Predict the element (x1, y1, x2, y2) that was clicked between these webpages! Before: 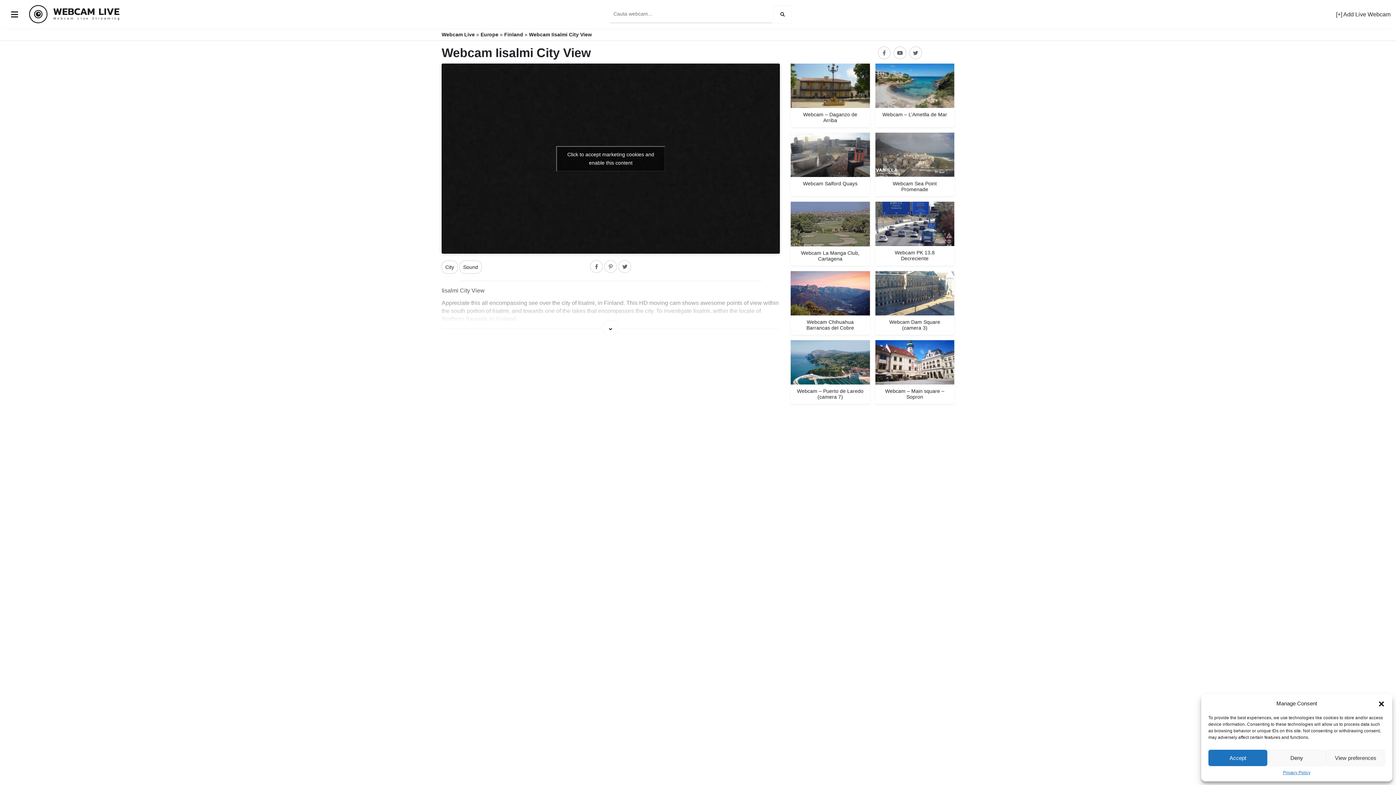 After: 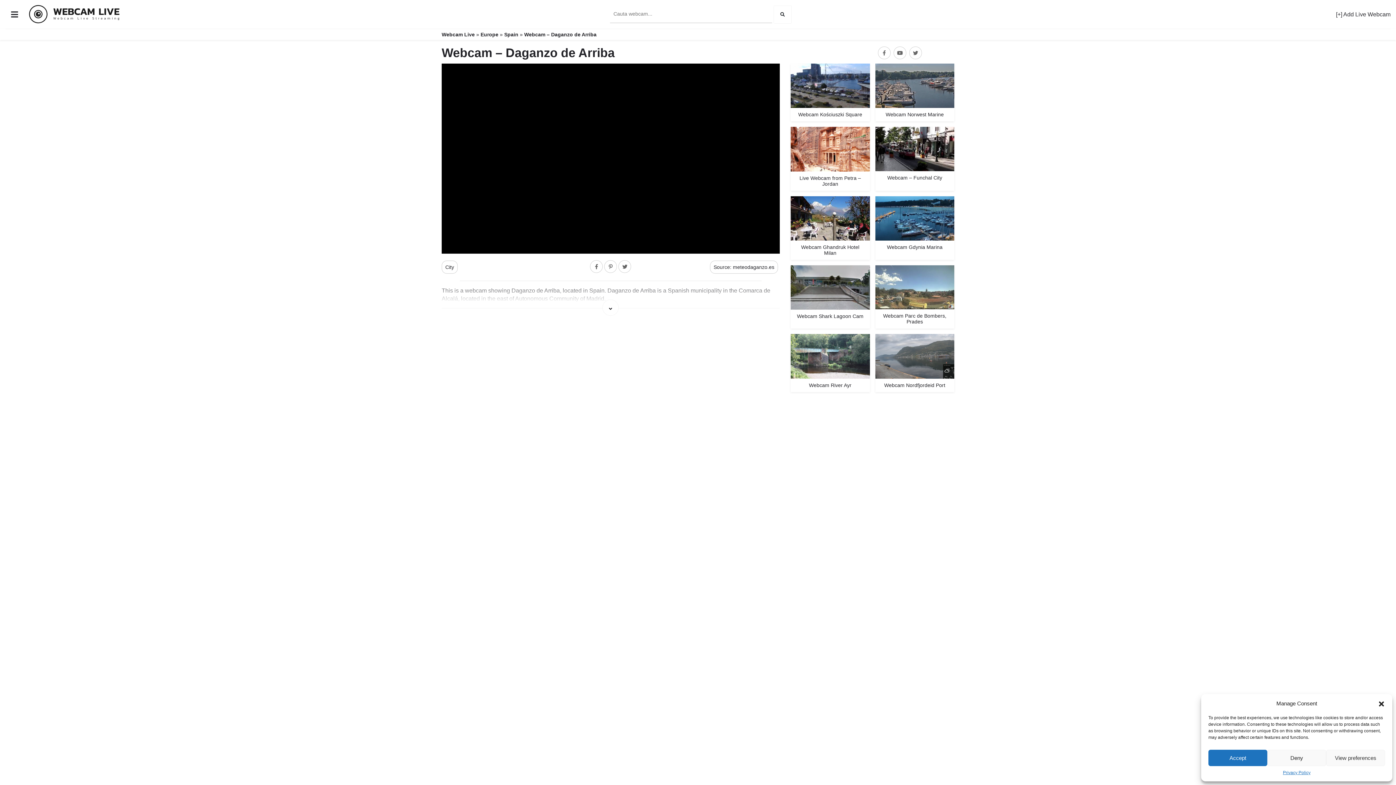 Action: label: Webcam – Daganzo de Arriba bbox: (790, 63, 870, 127)